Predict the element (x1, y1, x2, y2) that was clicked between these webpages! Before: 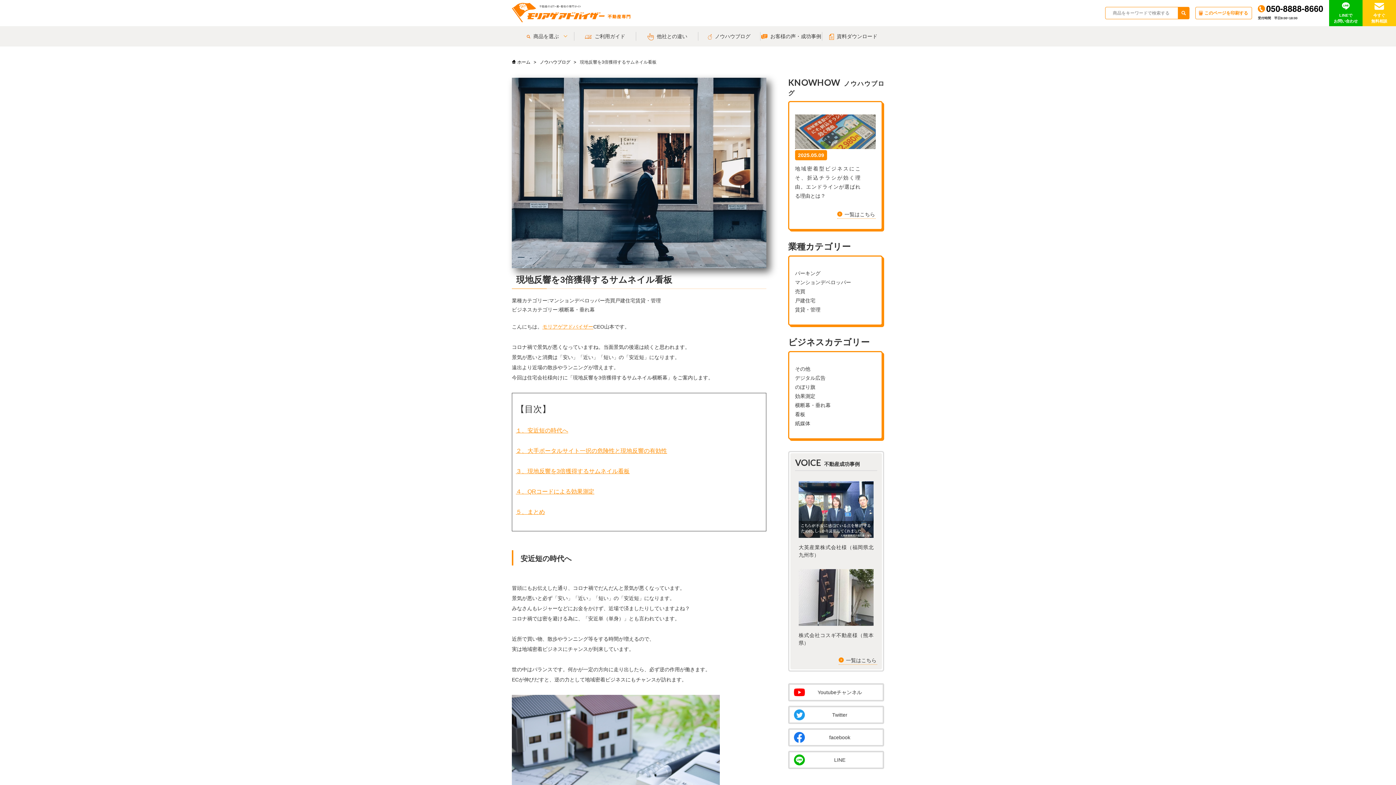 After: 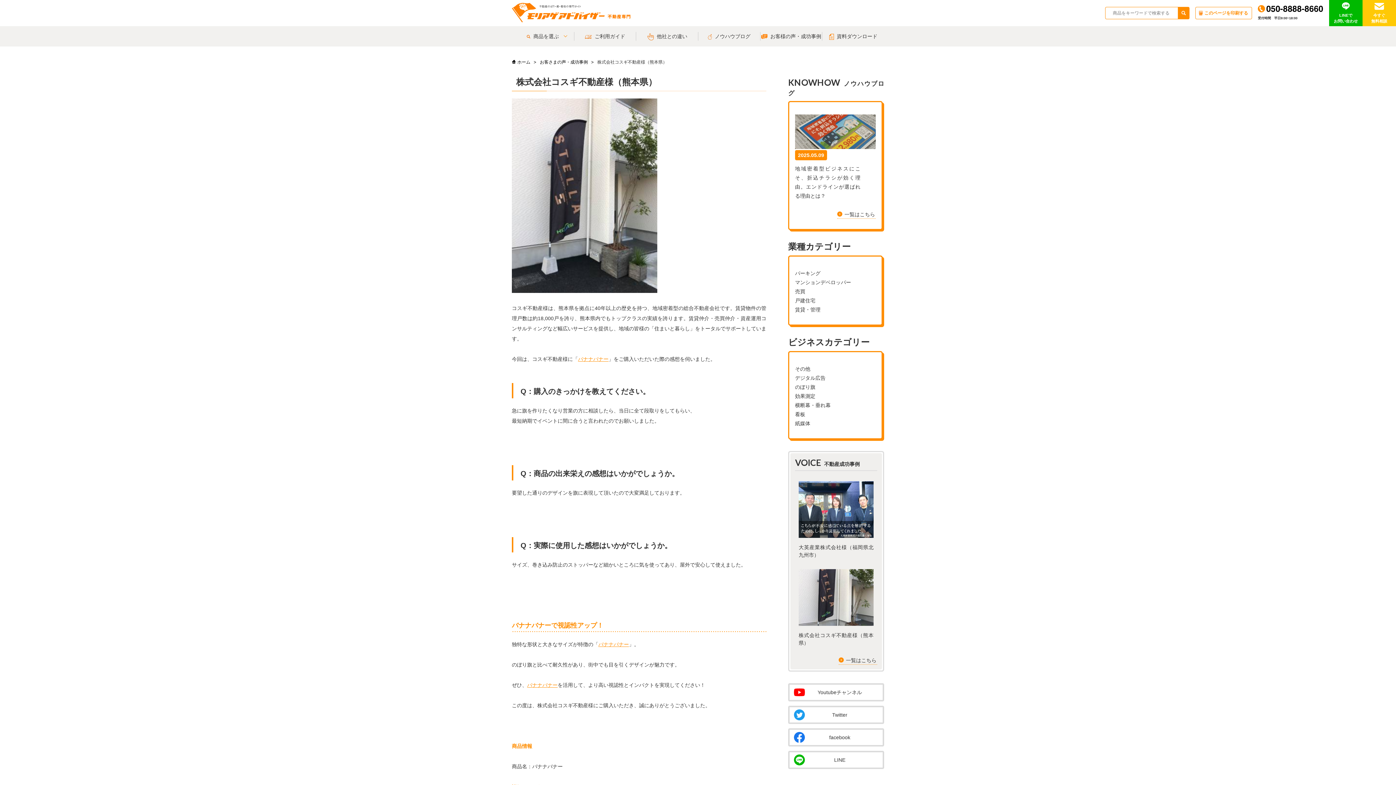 Action: bbox: (798, 569, 873, 647)